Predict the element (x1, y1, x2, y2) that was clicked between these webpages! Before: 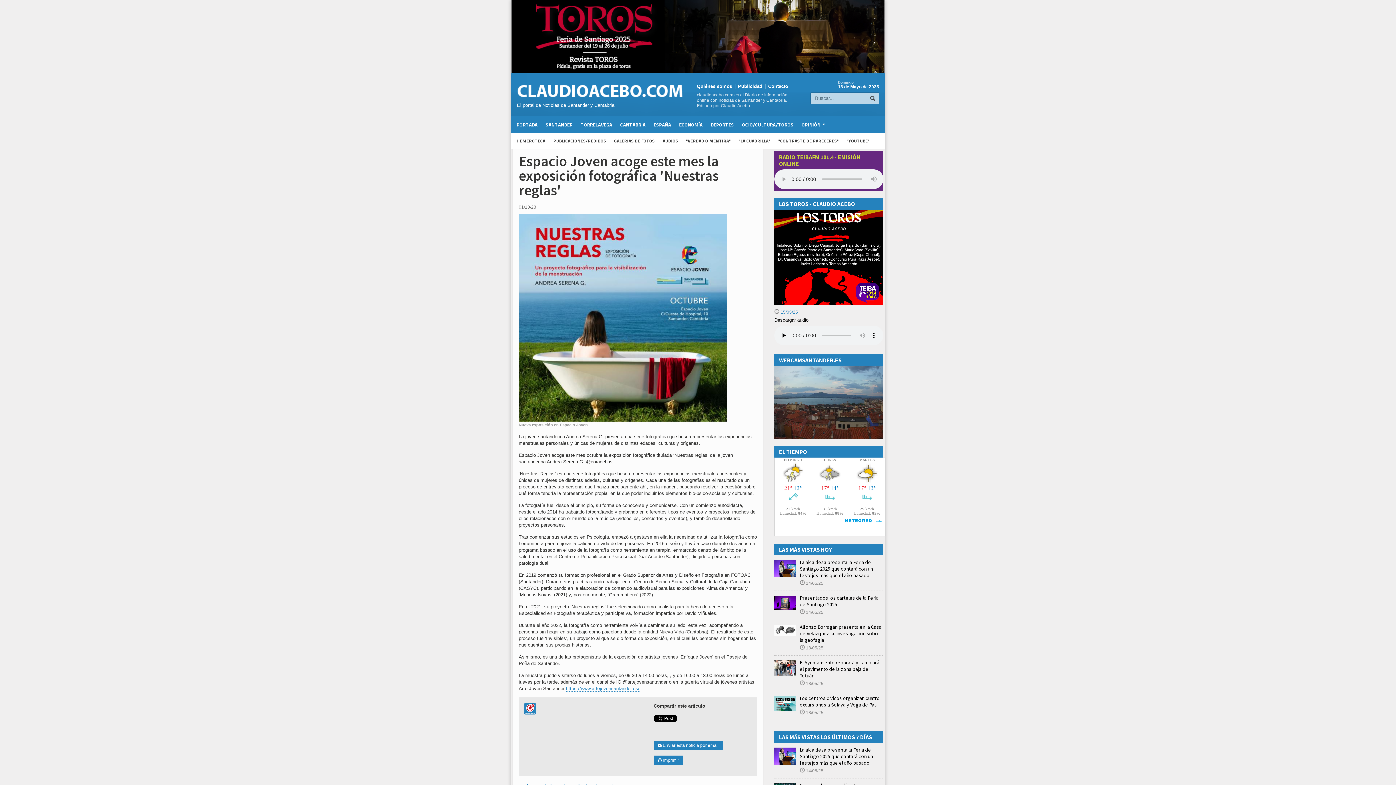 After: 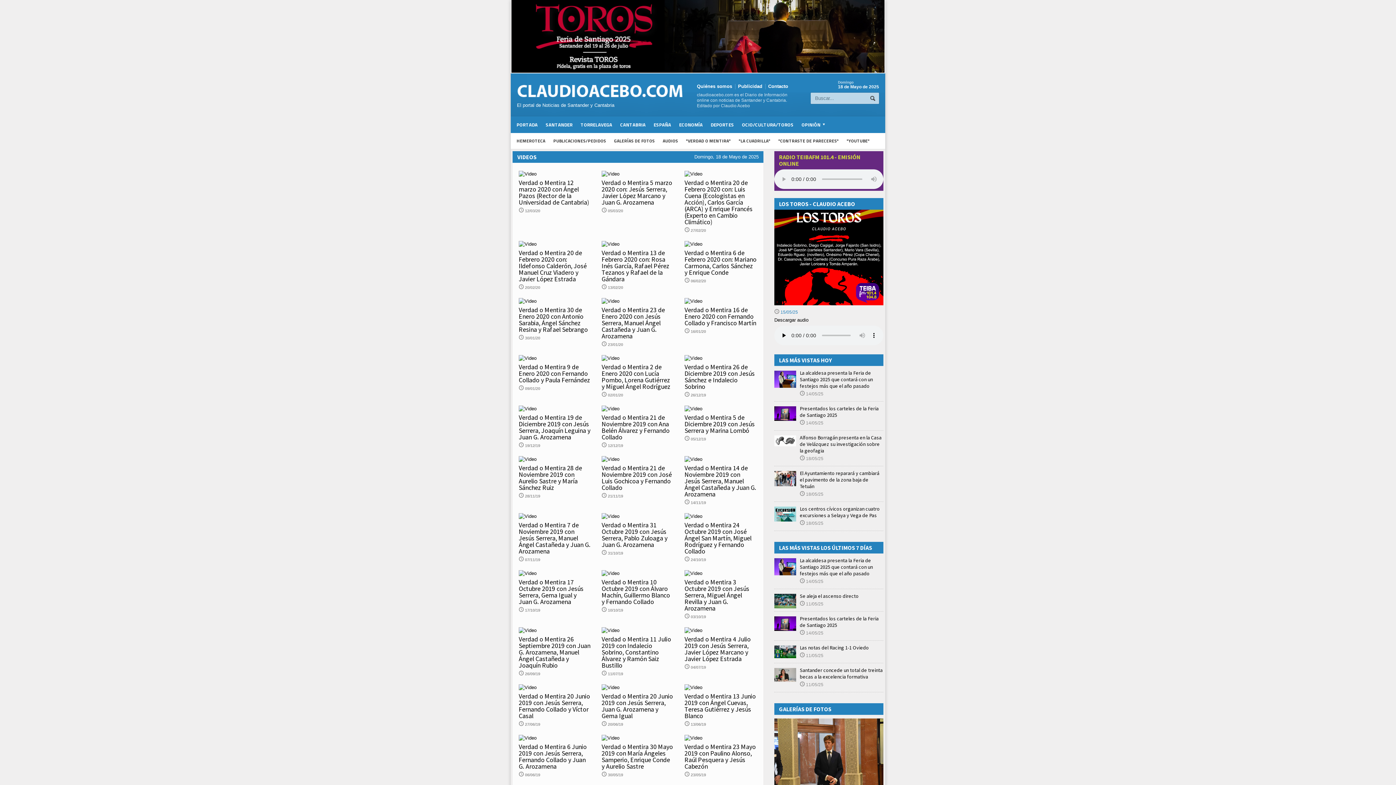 Action: bbox: (682, 133, 734, 149) label: "VERDAD O MENTIRA"